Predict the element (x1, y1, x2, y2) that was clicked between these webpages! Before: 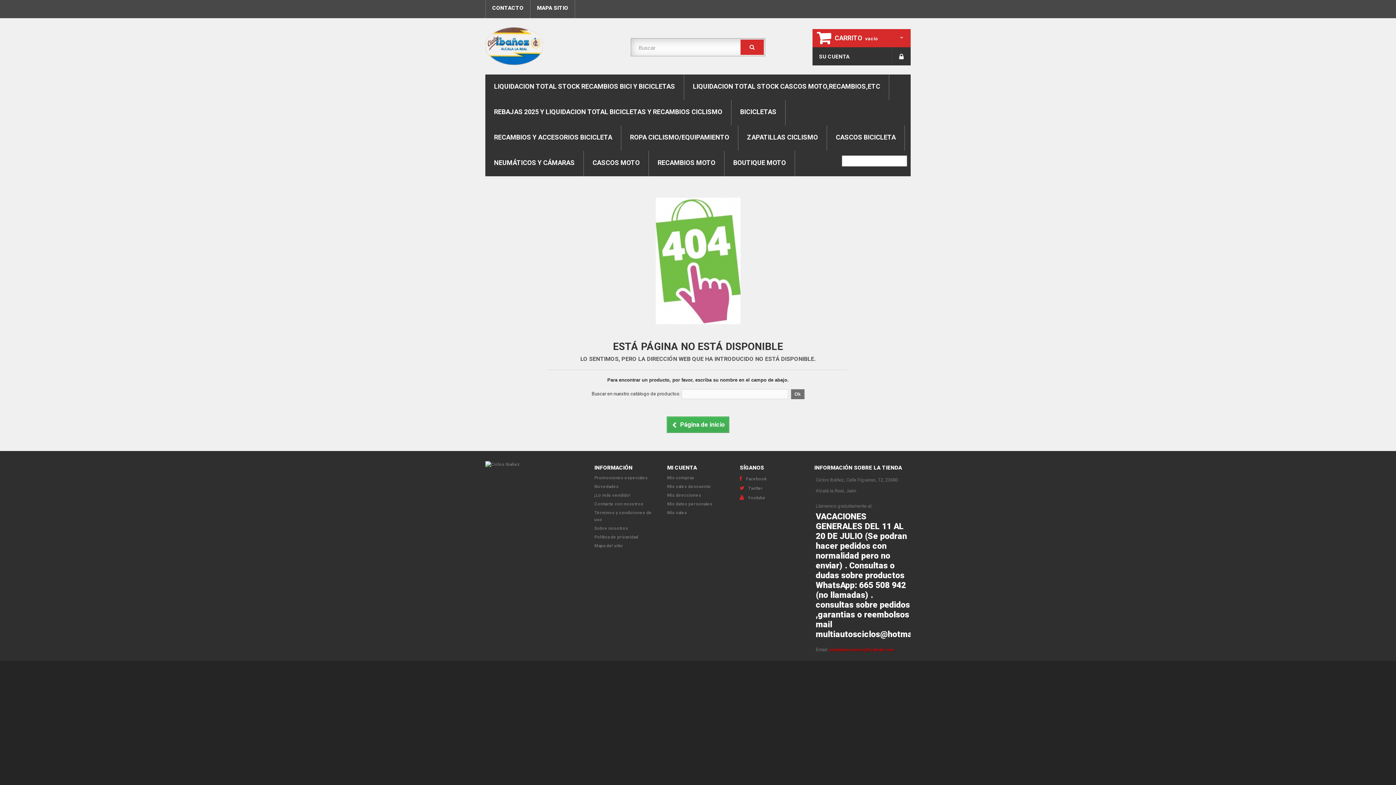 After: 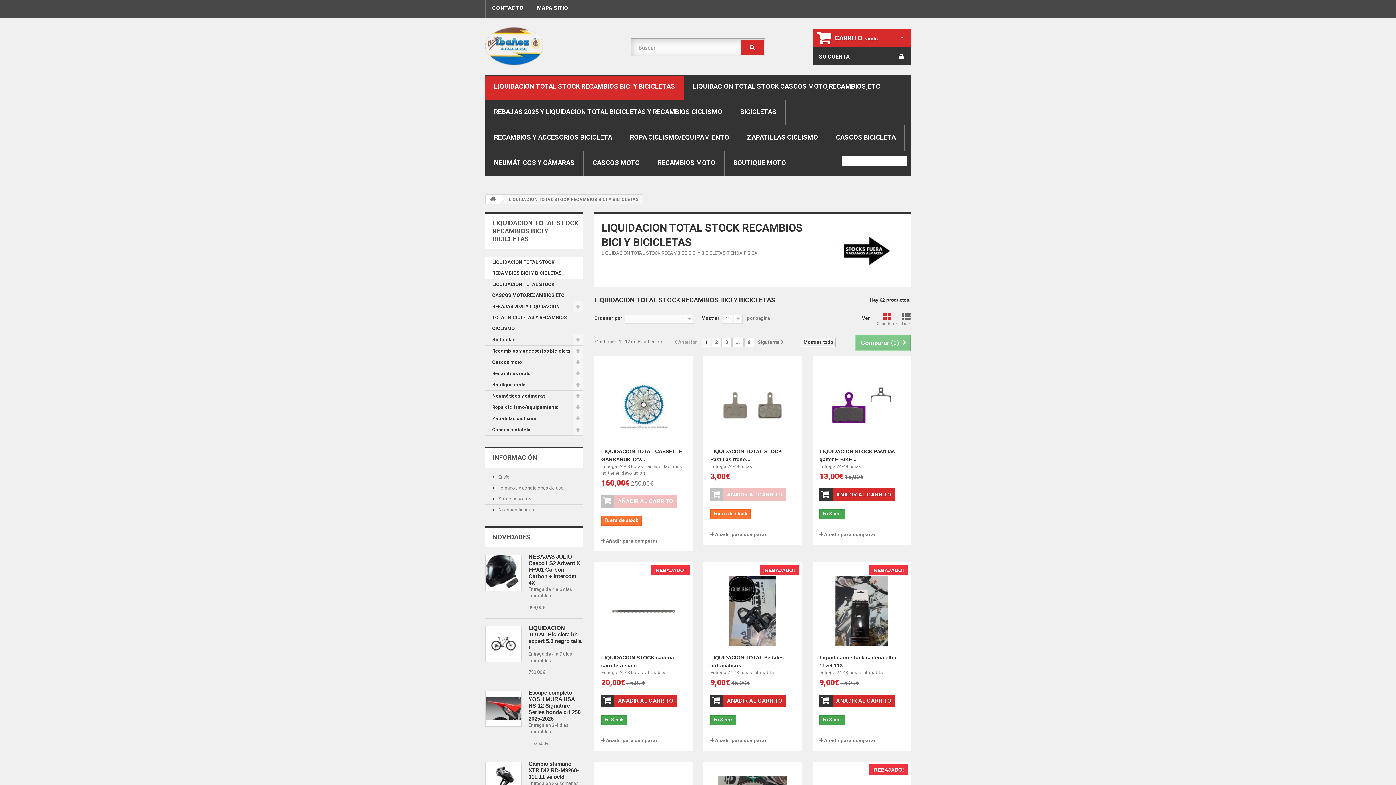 Action: bbox: (485, 74, 684, 100) label: LIQUIDACION TOTAL STOCK RECAMBIOS BICI Y BICICLETAS